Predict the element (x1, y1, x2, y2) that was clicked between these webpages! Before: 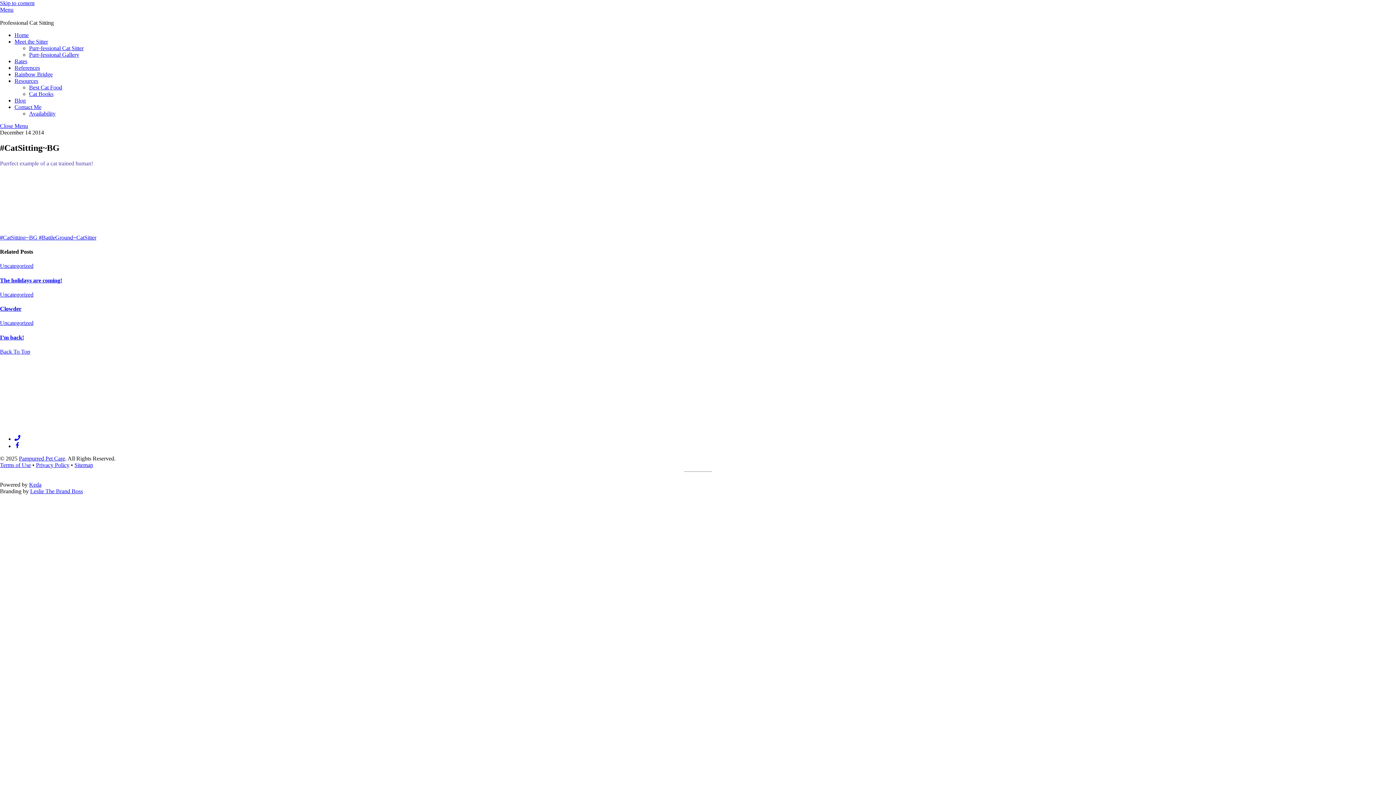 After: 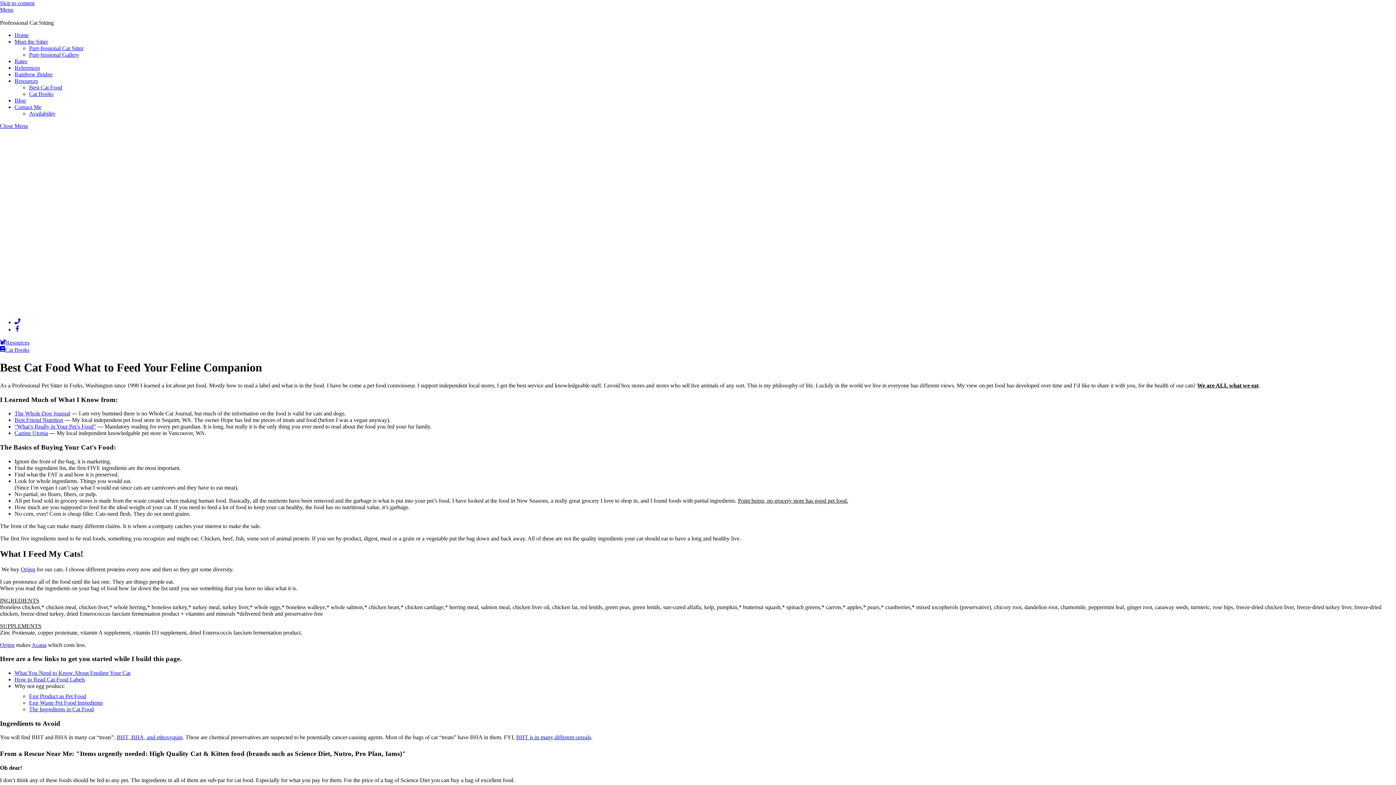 Action: label: Best Cat Food bbox: (29, 84, 62, 90)